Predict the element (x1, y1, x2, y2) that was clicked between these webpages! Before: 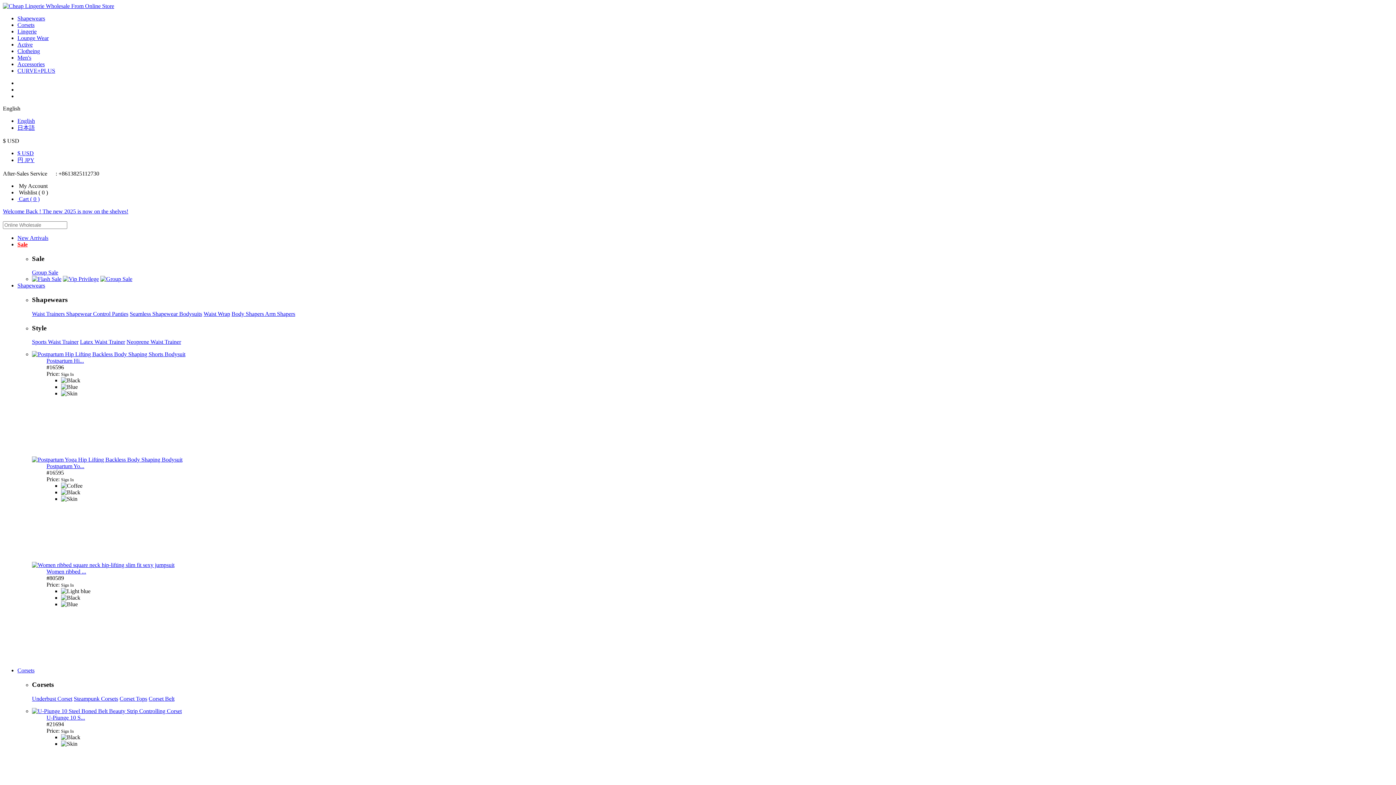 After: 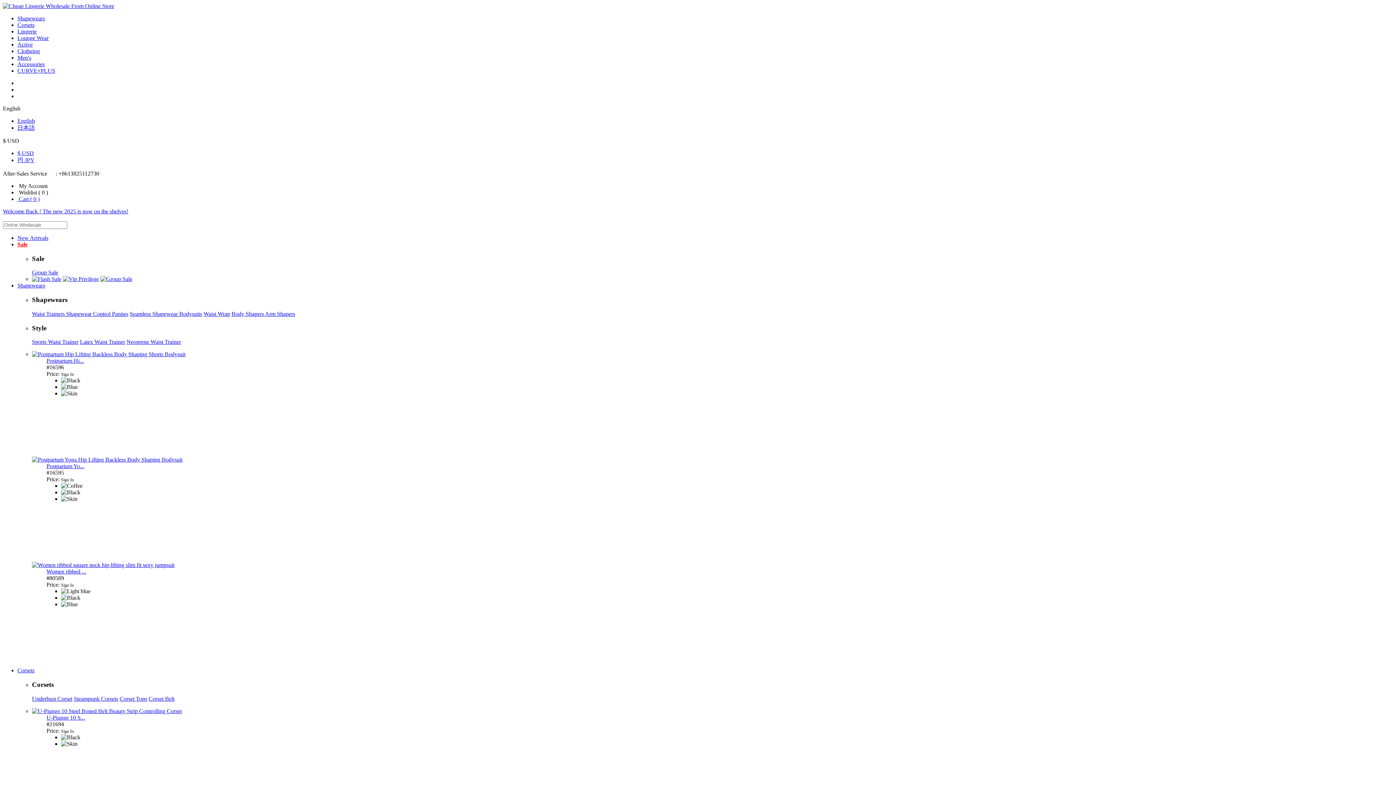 Action: bbox: (17, 34, 48, 41) label: Lounge Wear